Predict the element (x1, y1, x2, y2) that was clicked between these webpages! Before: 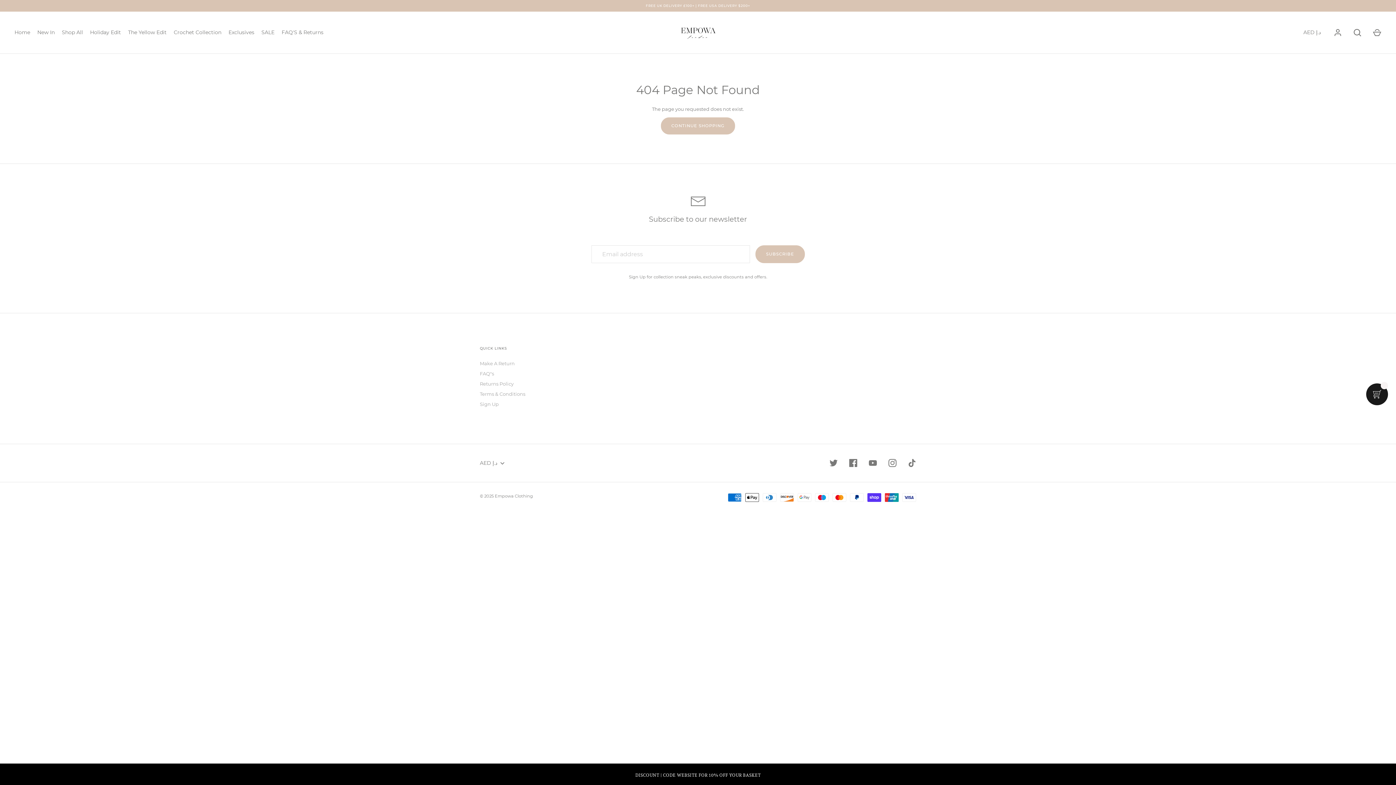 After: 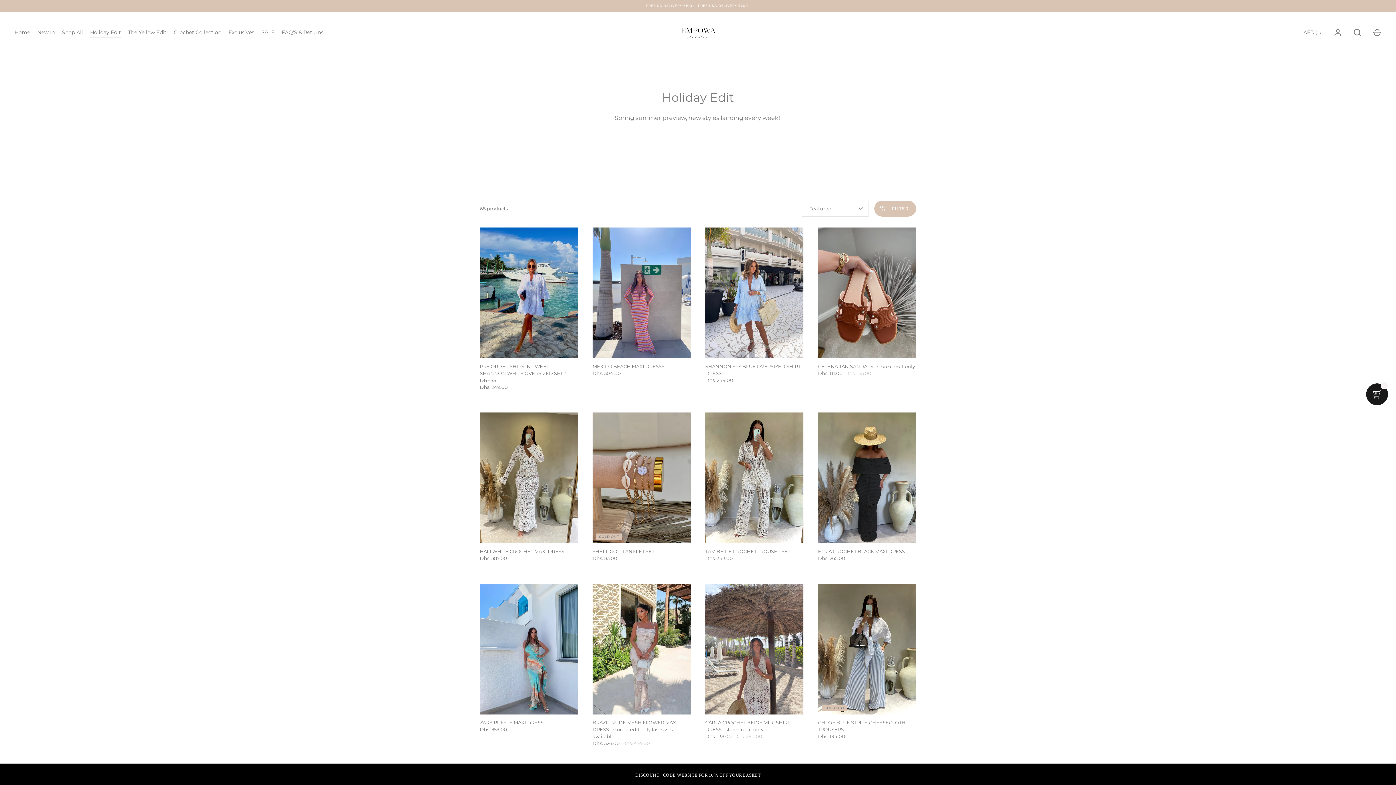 Action: label: Holiday Edit bbox: (86, 28, 124, 36)